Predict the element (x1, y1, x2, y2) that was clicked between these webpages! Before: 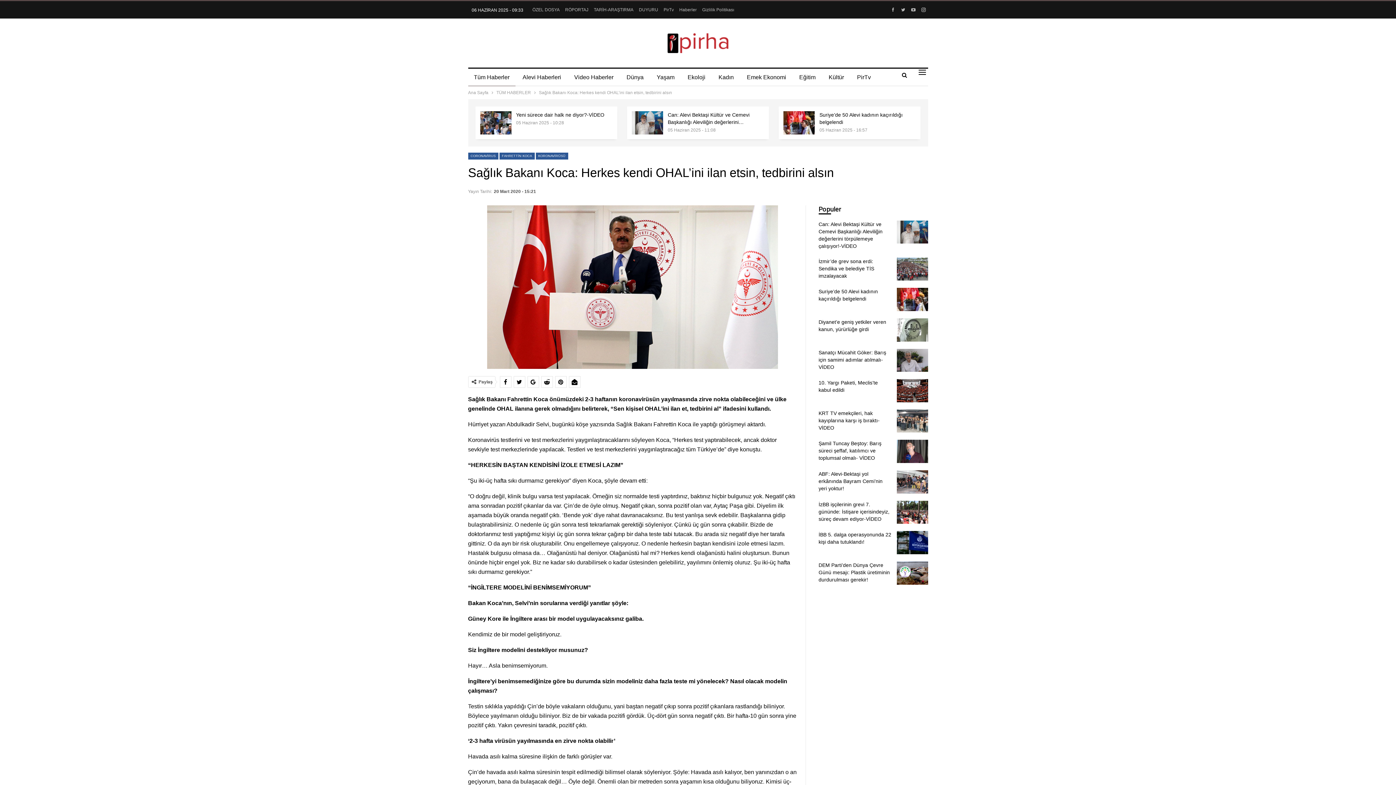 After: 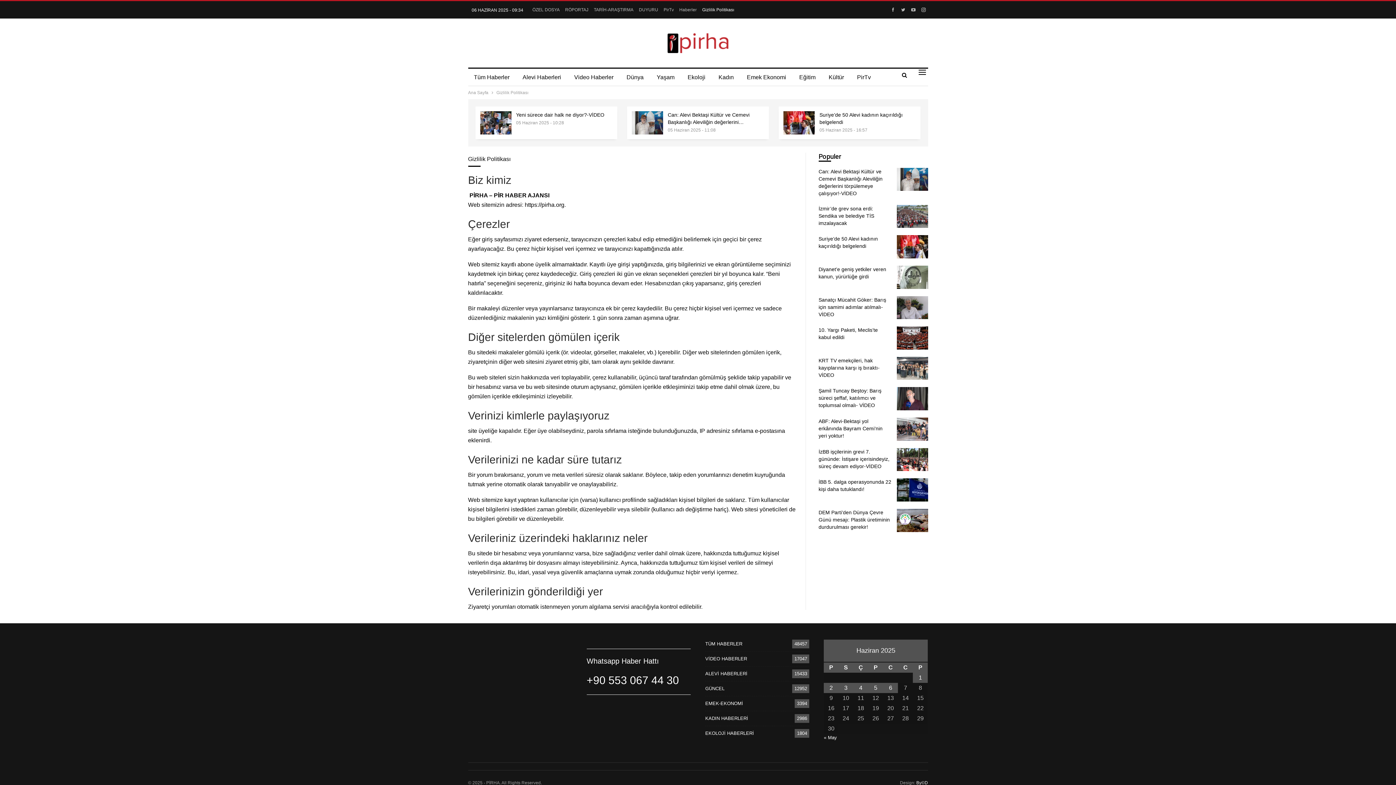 Action: label: Gizlilik Politikası bbox: (702, 7, 734, 12)